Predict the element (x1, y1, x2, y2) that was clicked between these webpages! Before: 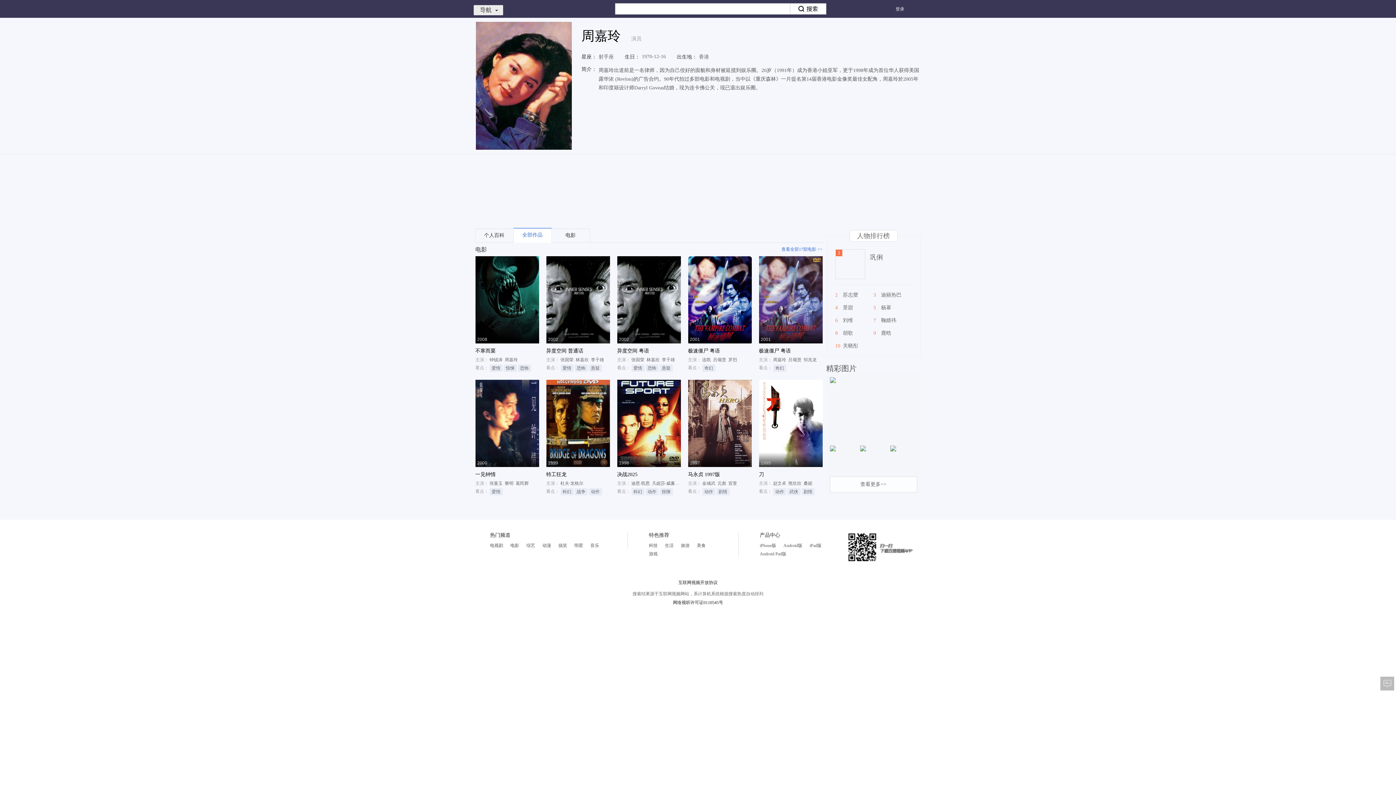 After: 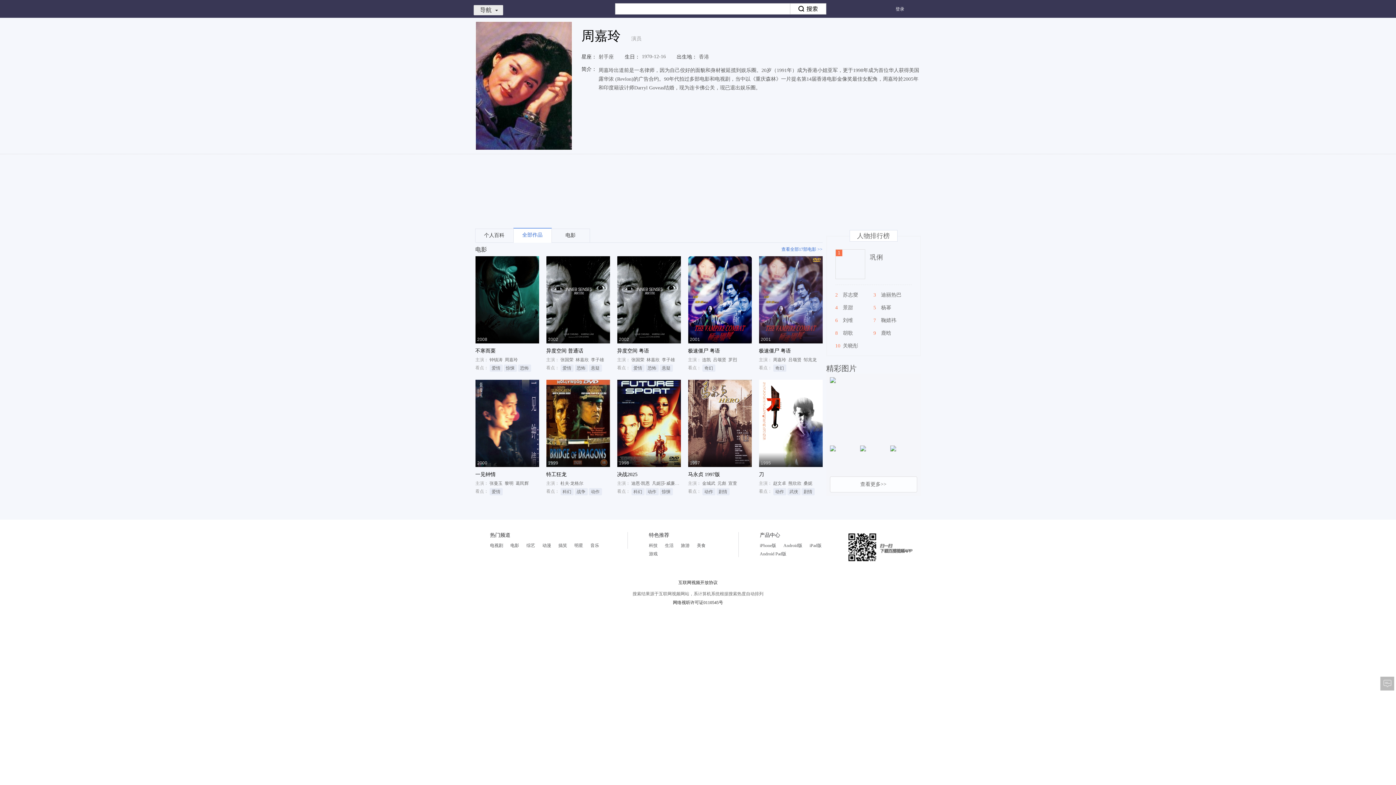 Action: bbox: (513, 228, 551, 241) label: 全部作品